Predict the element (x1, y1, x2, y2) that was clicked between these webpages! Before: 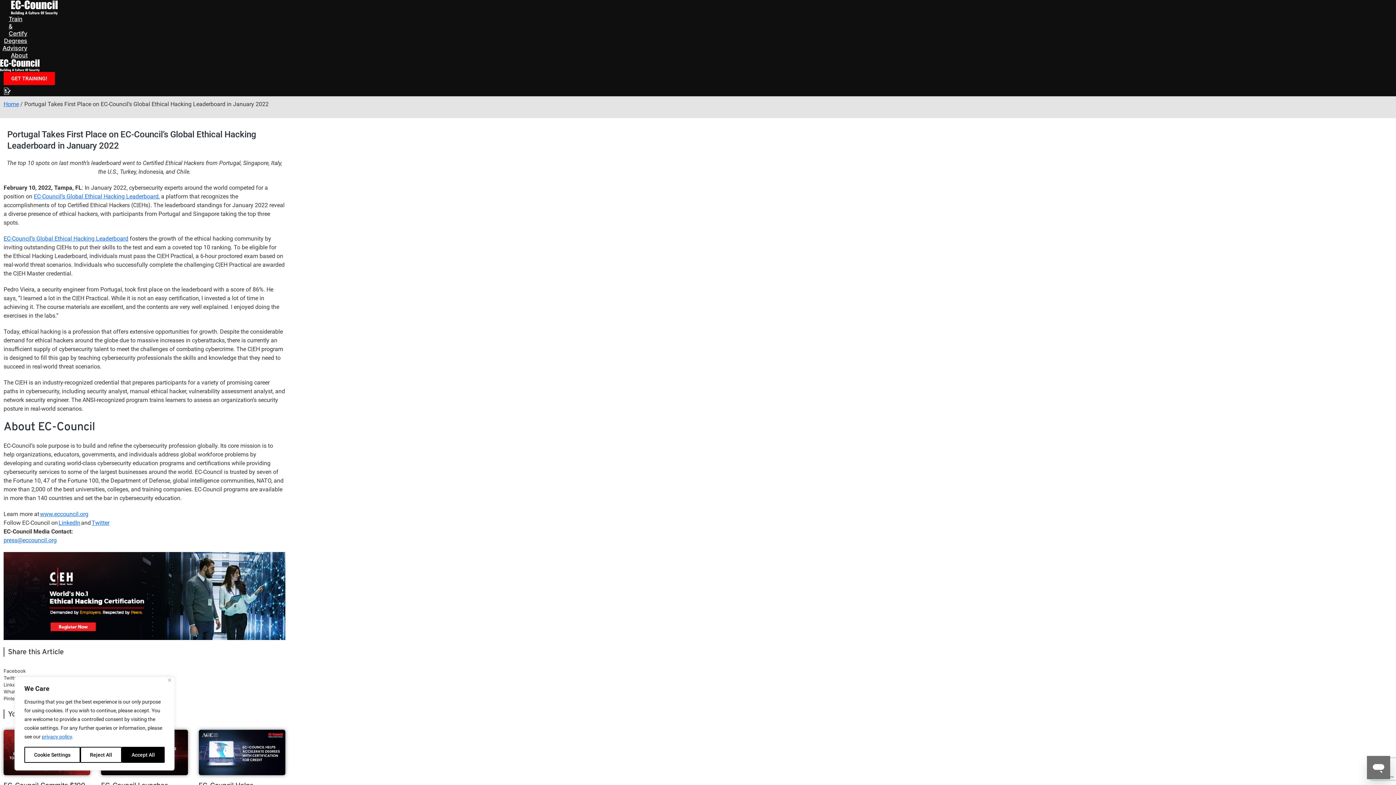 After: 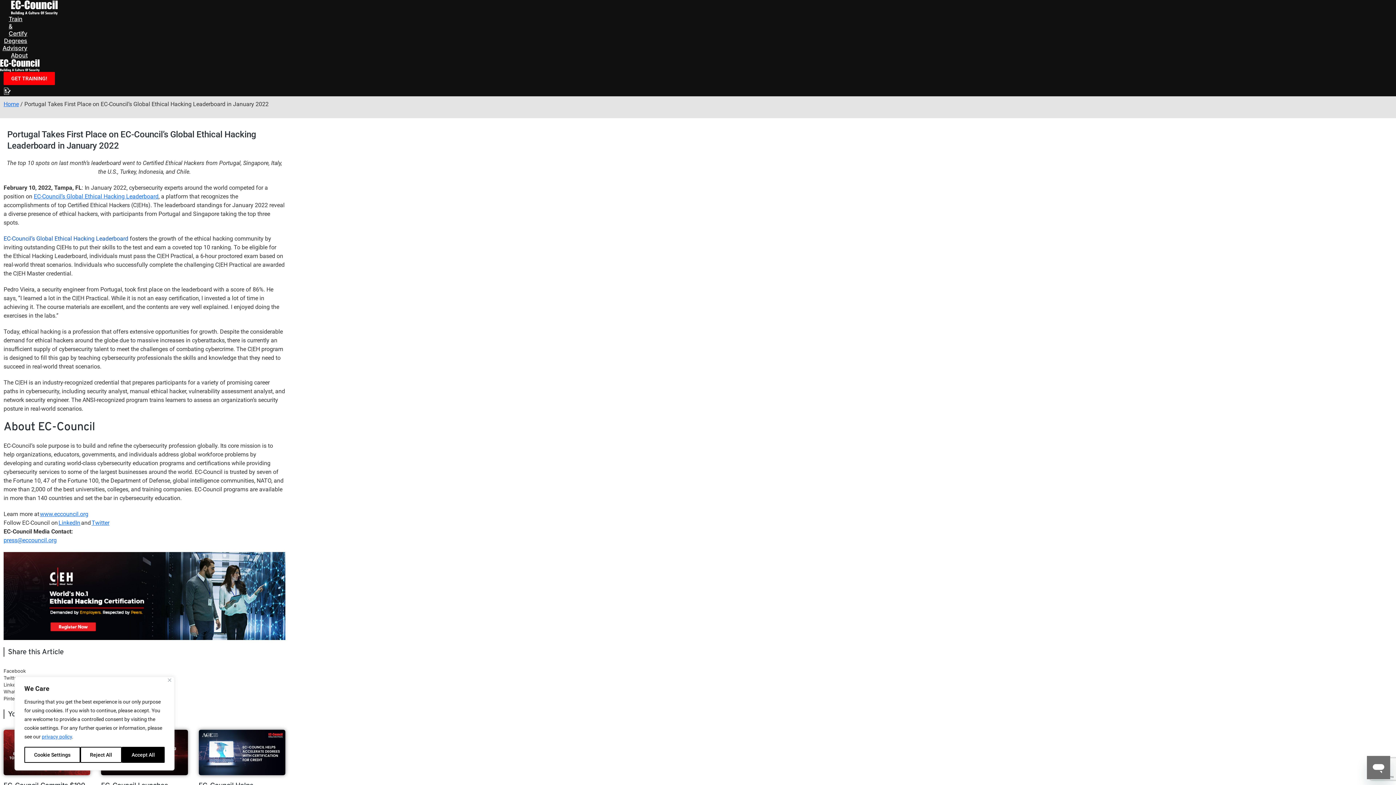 Action: label: EC-Council’s Global Ethical Hacking Leaderboard bbox: (3, 235, 128, 242)